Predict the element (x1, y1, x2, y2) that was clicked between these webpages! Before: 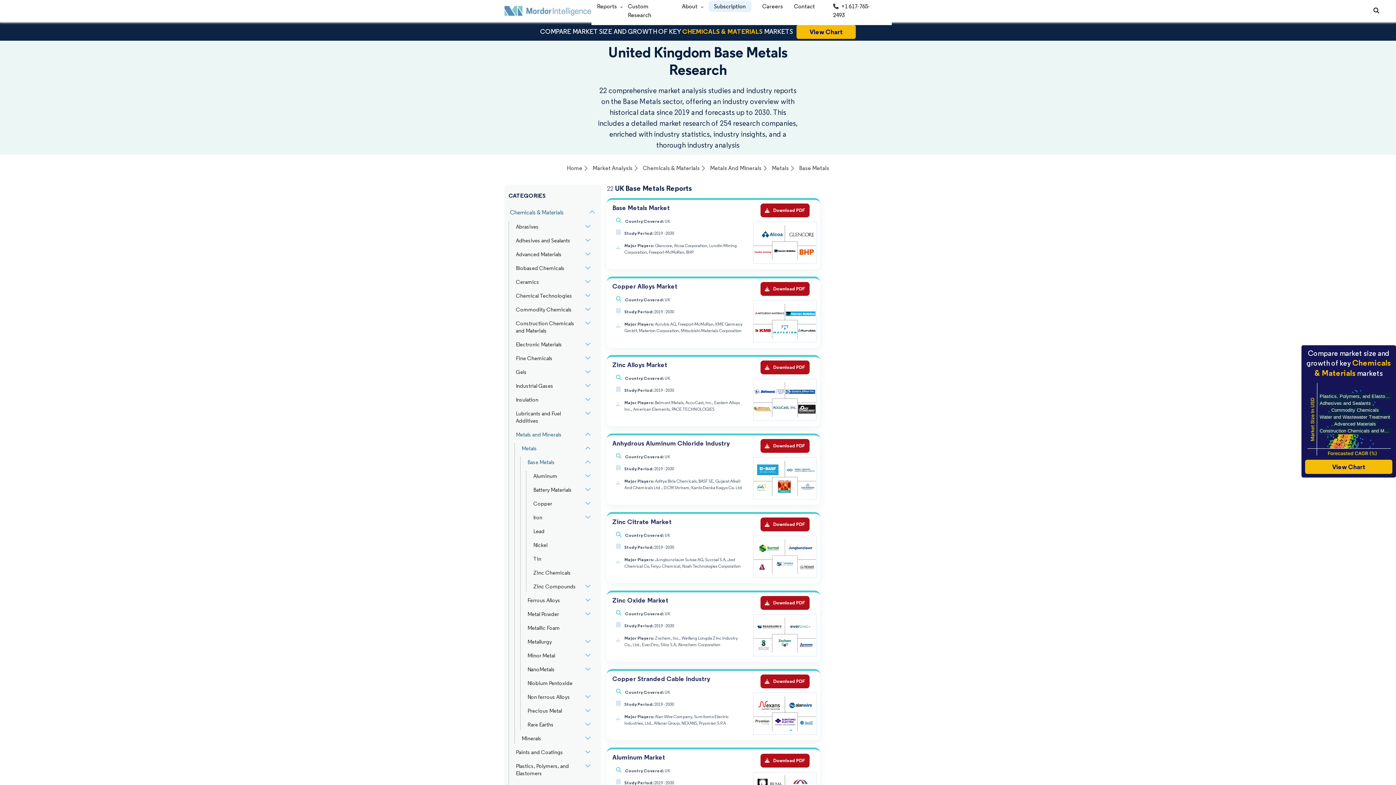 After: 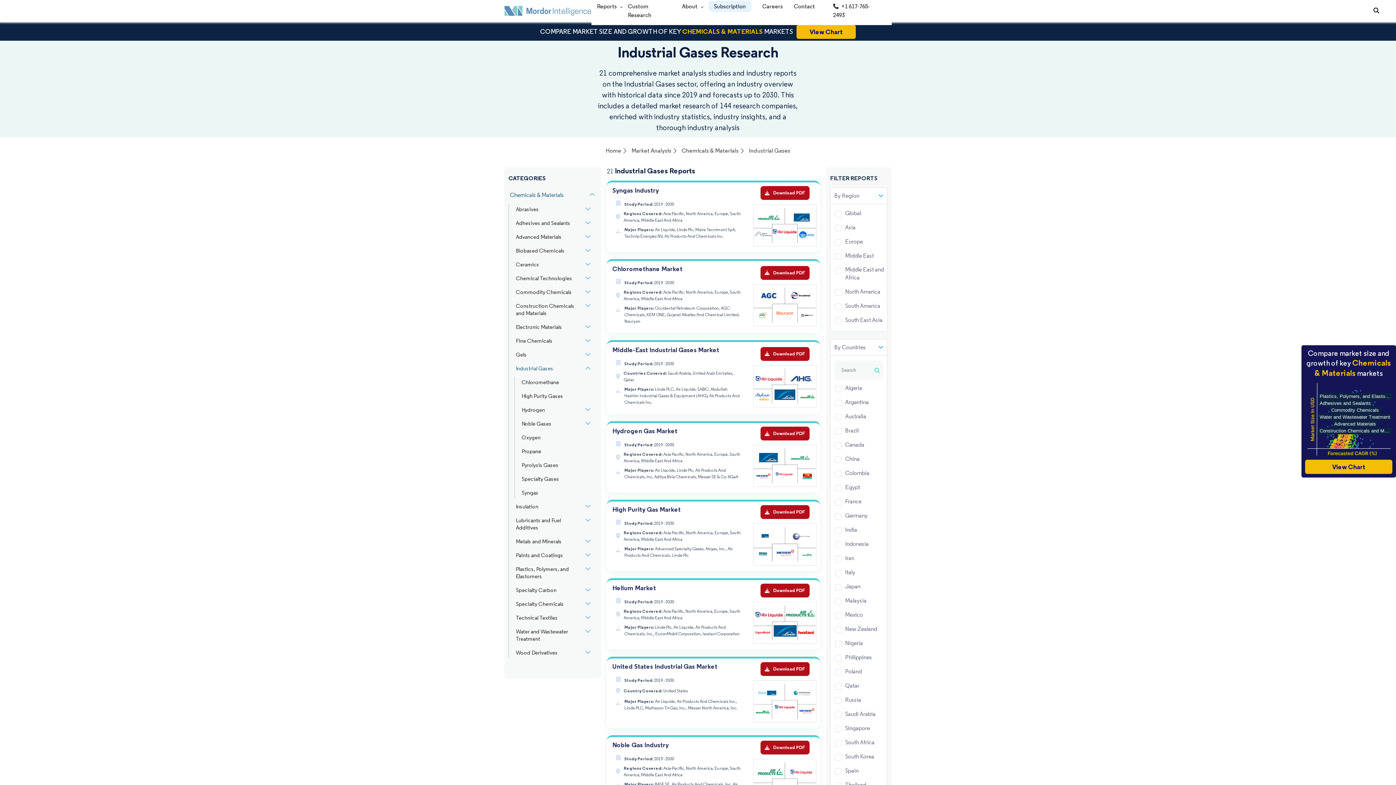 Action: bbox: (514, 381, 554, 391) label: Industrial Gases